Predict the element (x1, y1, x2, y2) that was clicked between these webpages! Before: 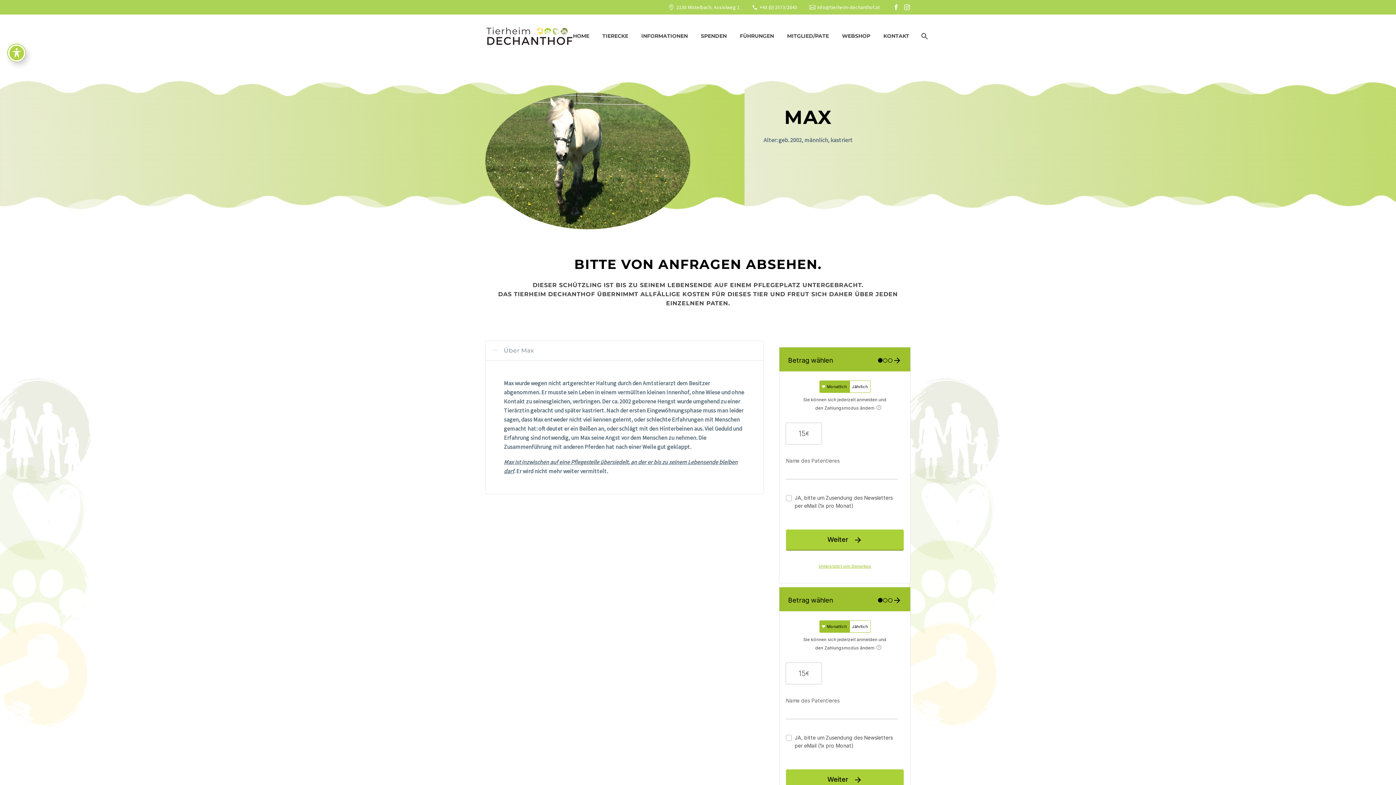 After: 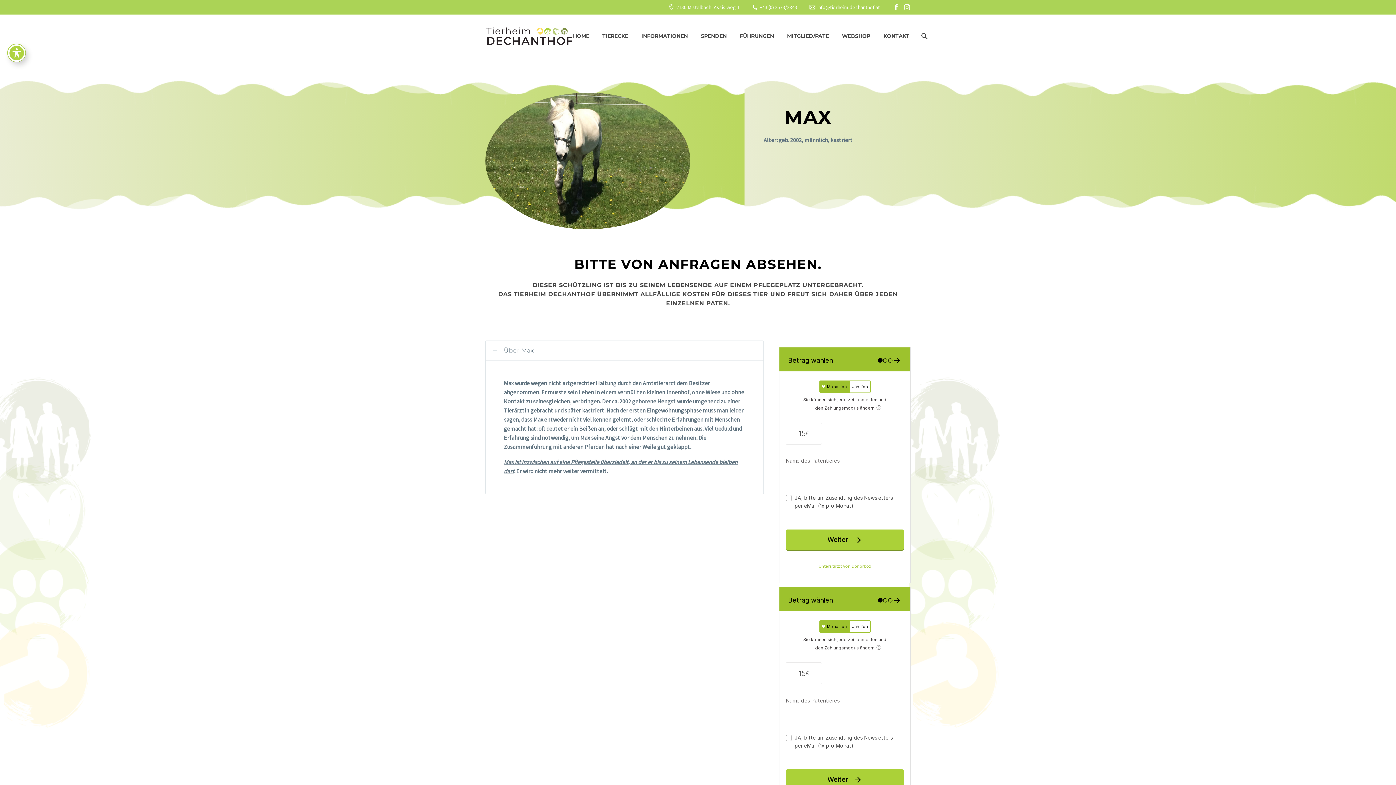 Action: bbox: (890, 4, 901, 10)